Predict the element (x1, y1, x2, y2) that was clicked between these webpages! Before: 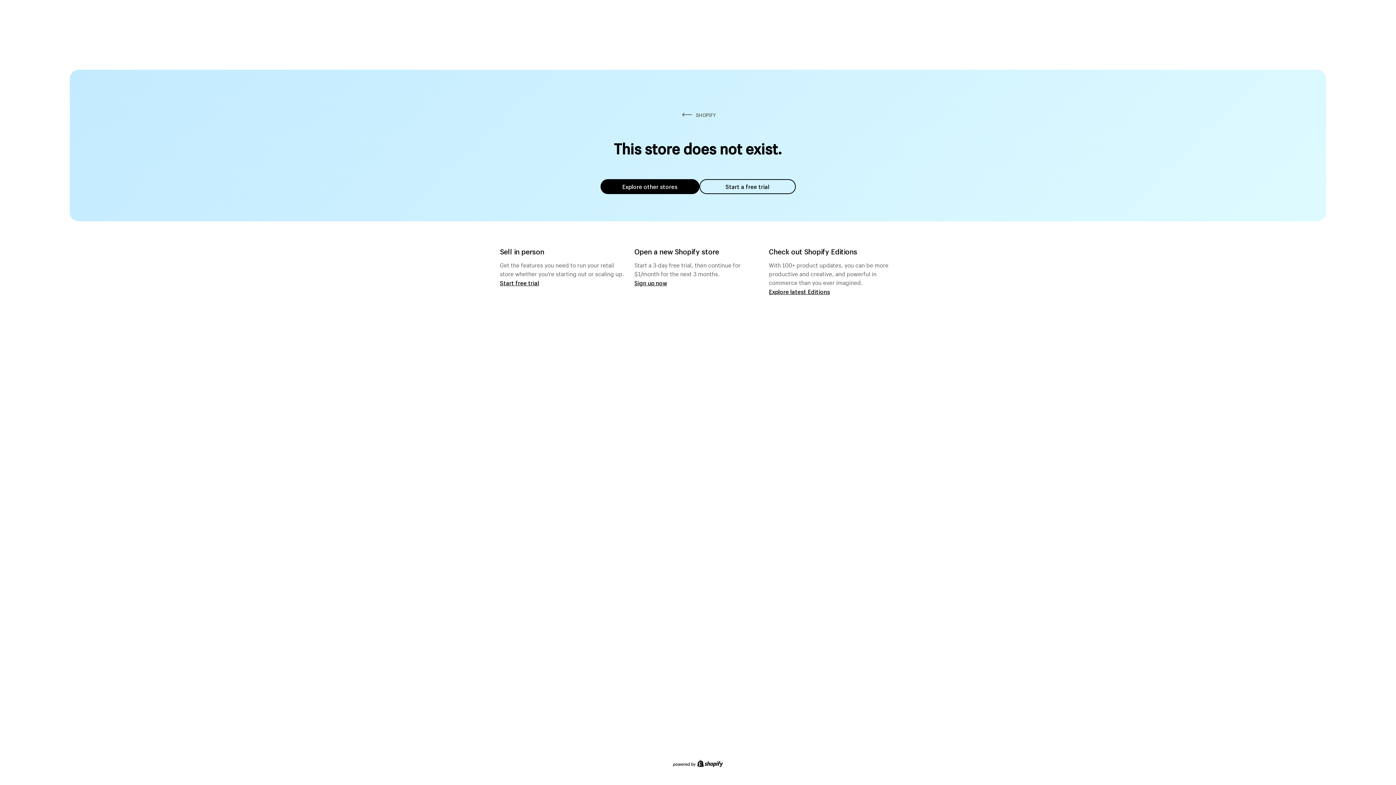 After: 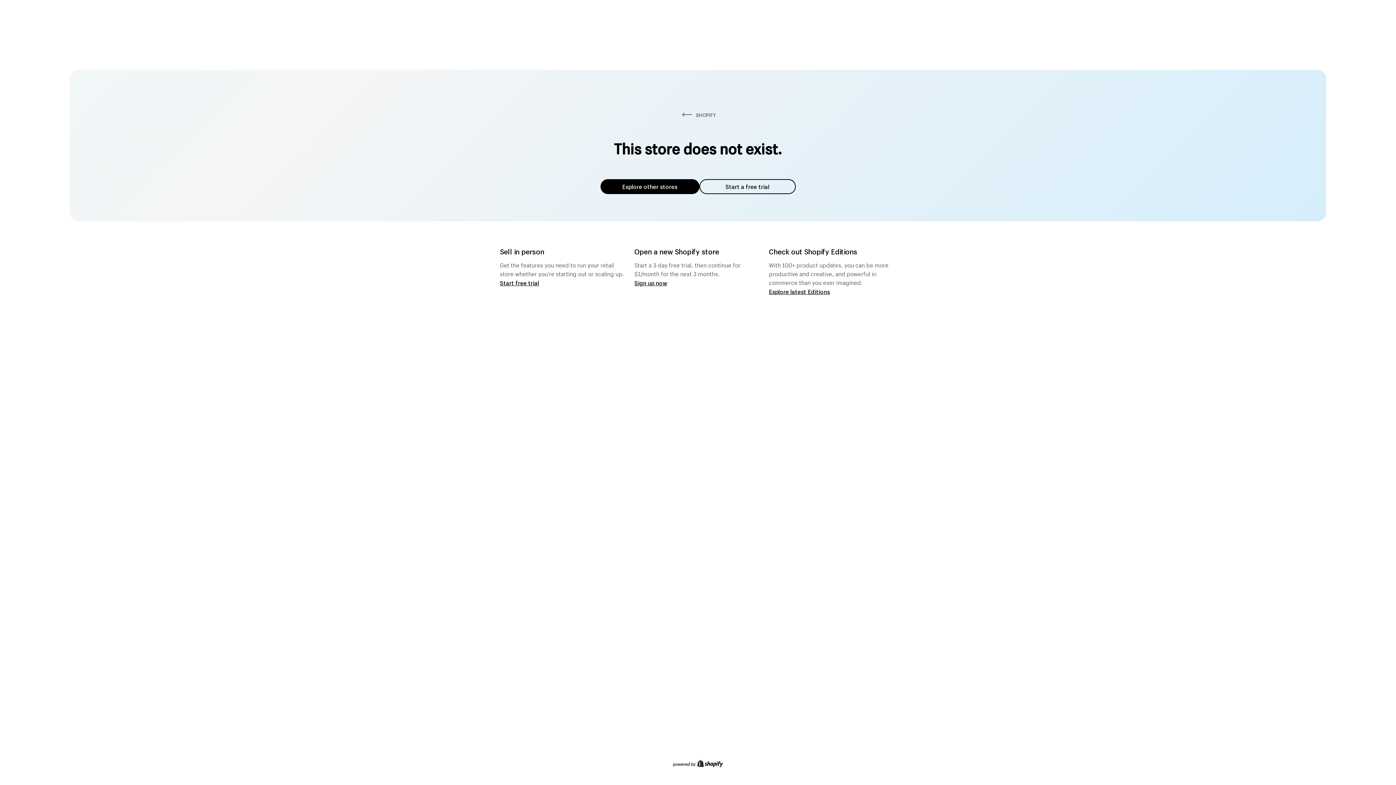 Action: bbox: (600, 179, 699, 194) label: Explore other stores